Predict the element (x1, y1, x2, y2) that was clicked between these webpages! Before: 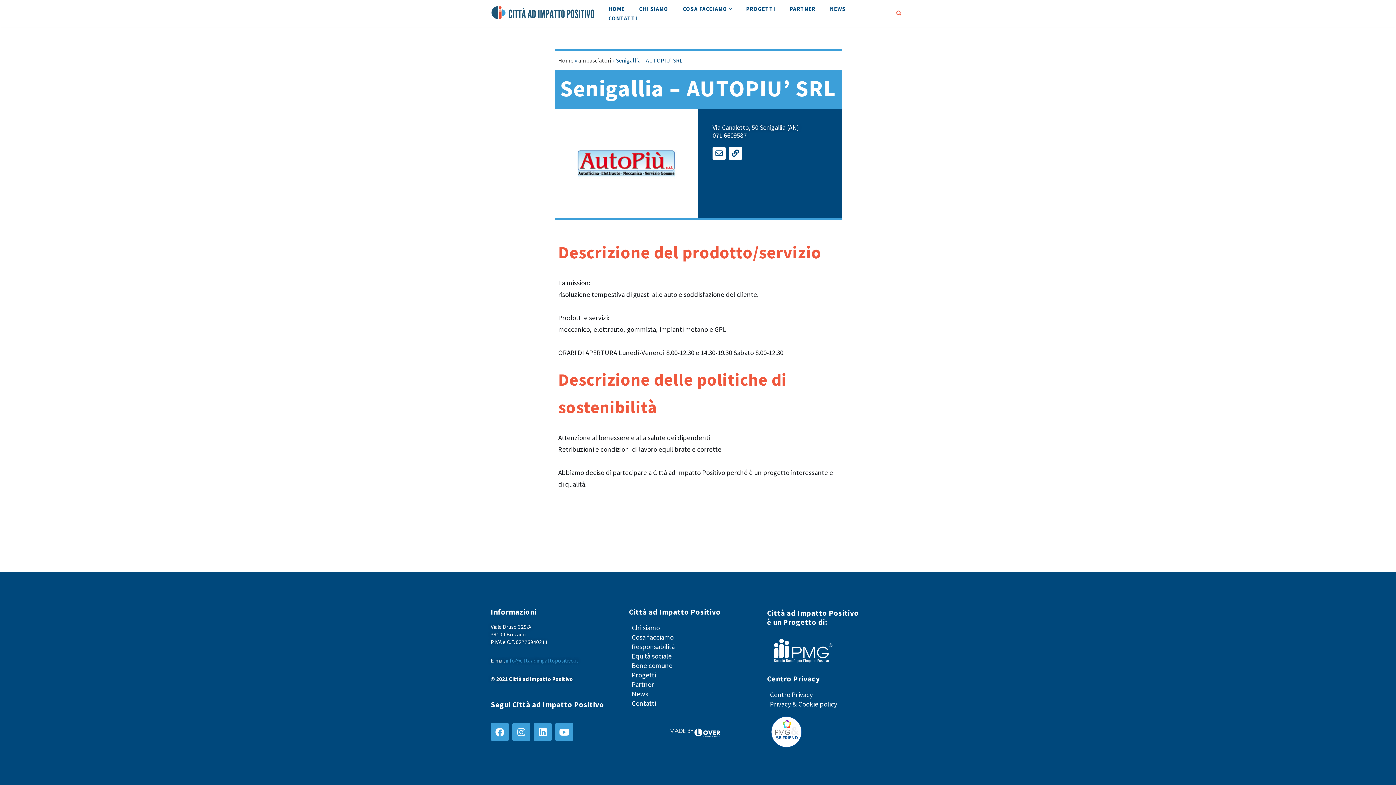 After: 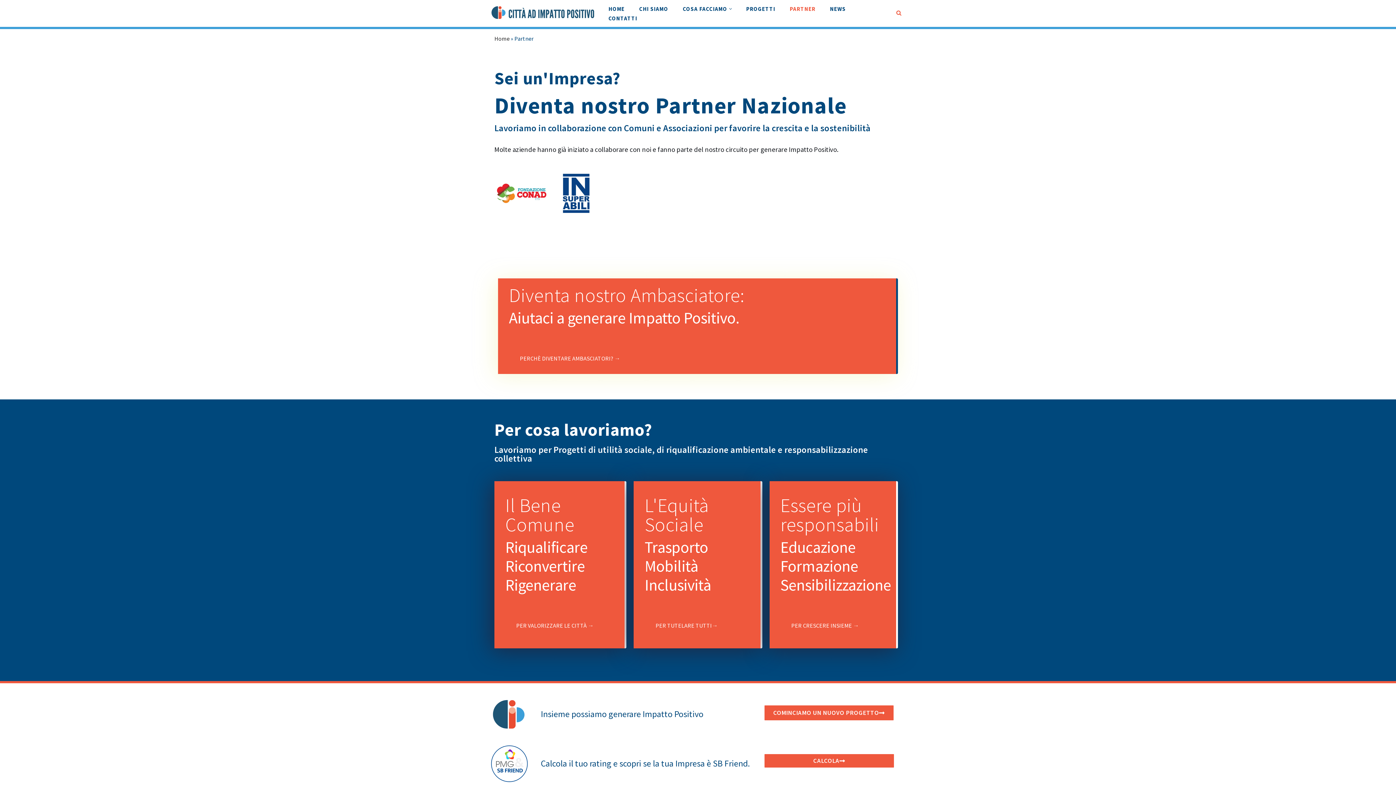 Action: bbox: (629, 680, 759, 689) label: Partner